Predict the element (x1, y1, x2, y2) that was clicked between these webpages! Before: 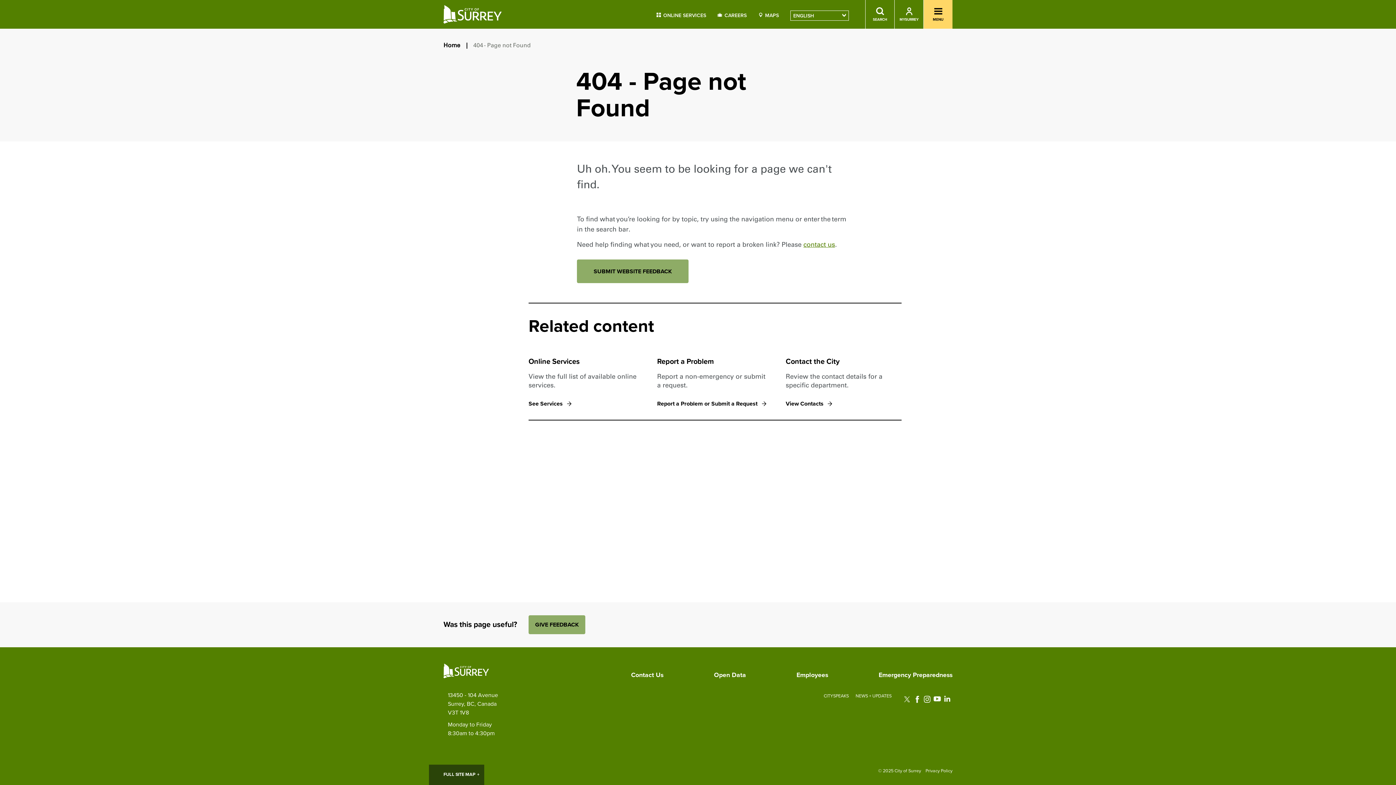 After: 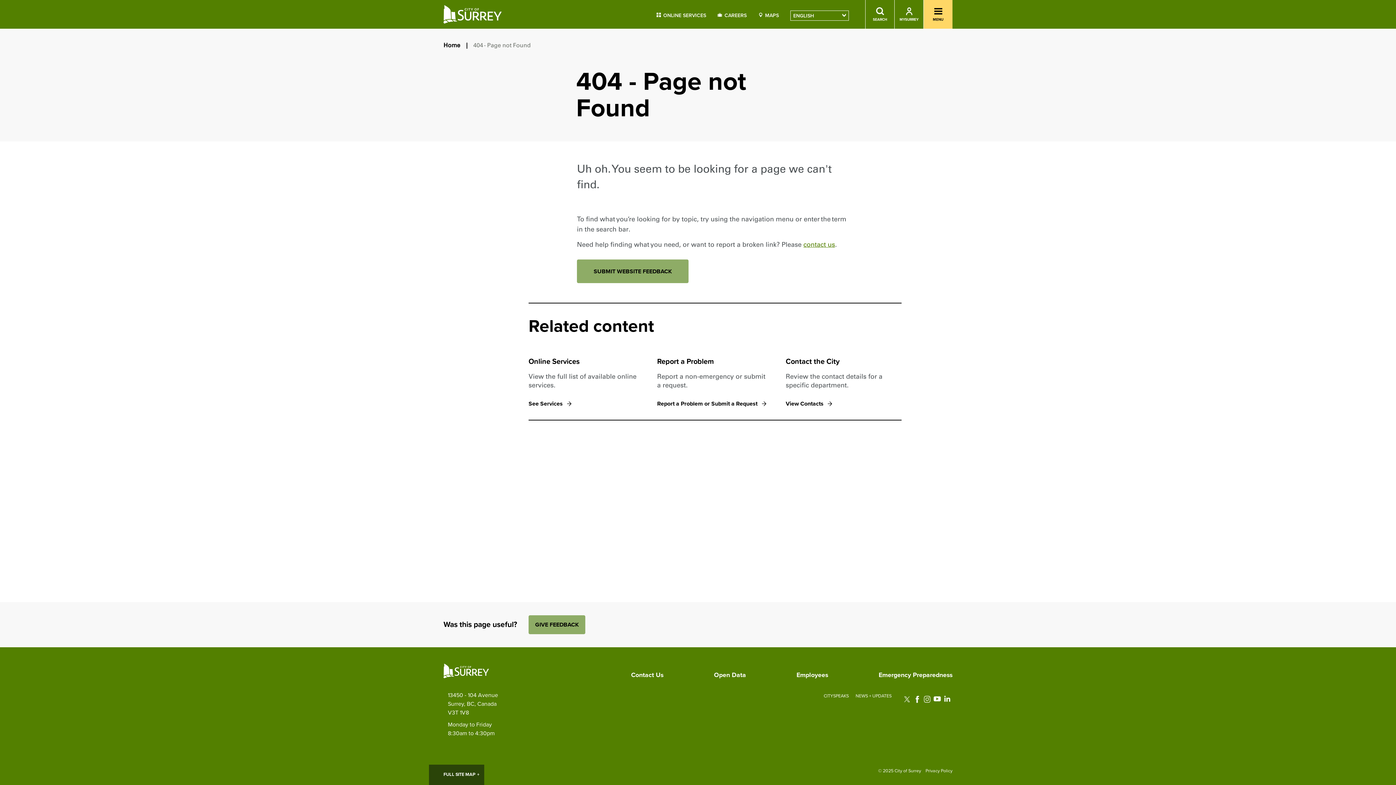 Action: label: Follow us on Instagram bbox: (923, 695, 931, 703)